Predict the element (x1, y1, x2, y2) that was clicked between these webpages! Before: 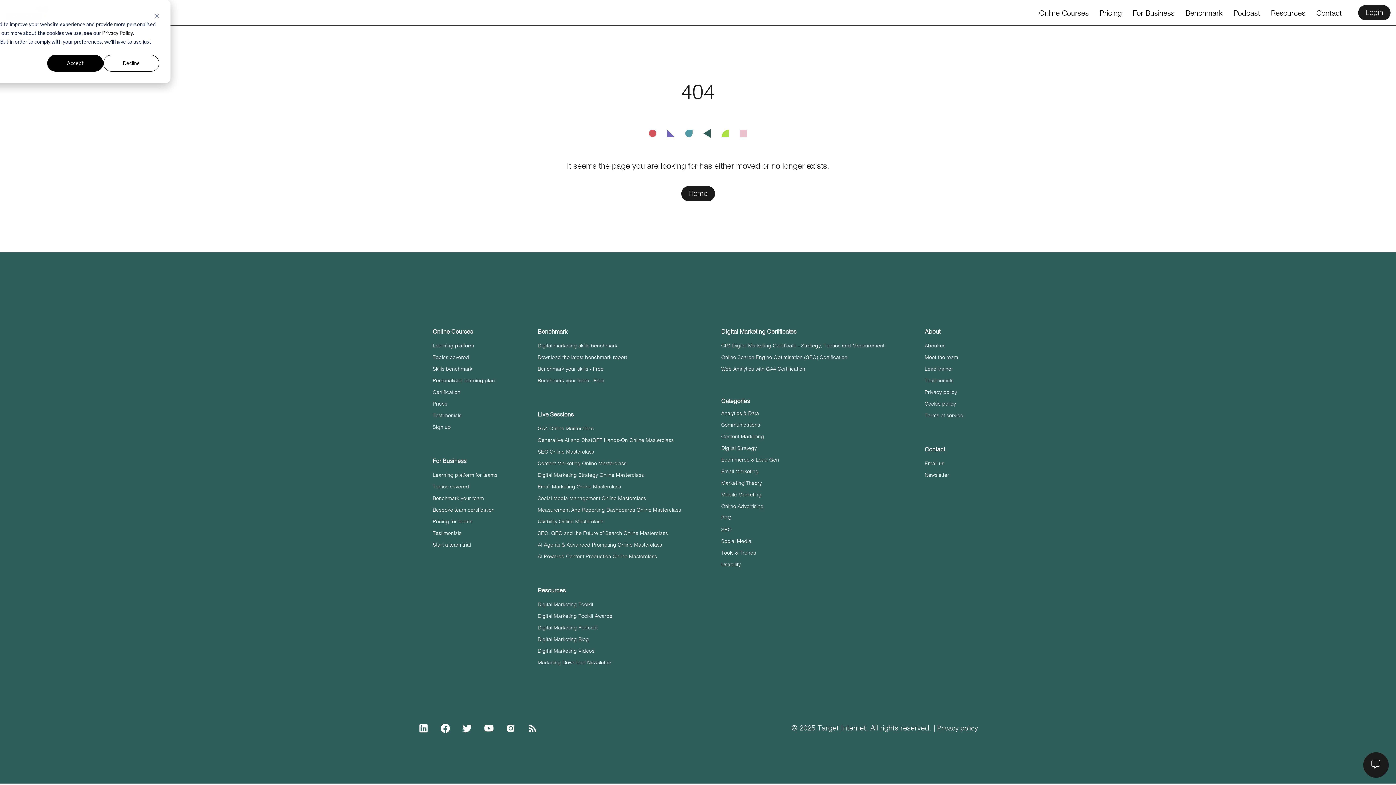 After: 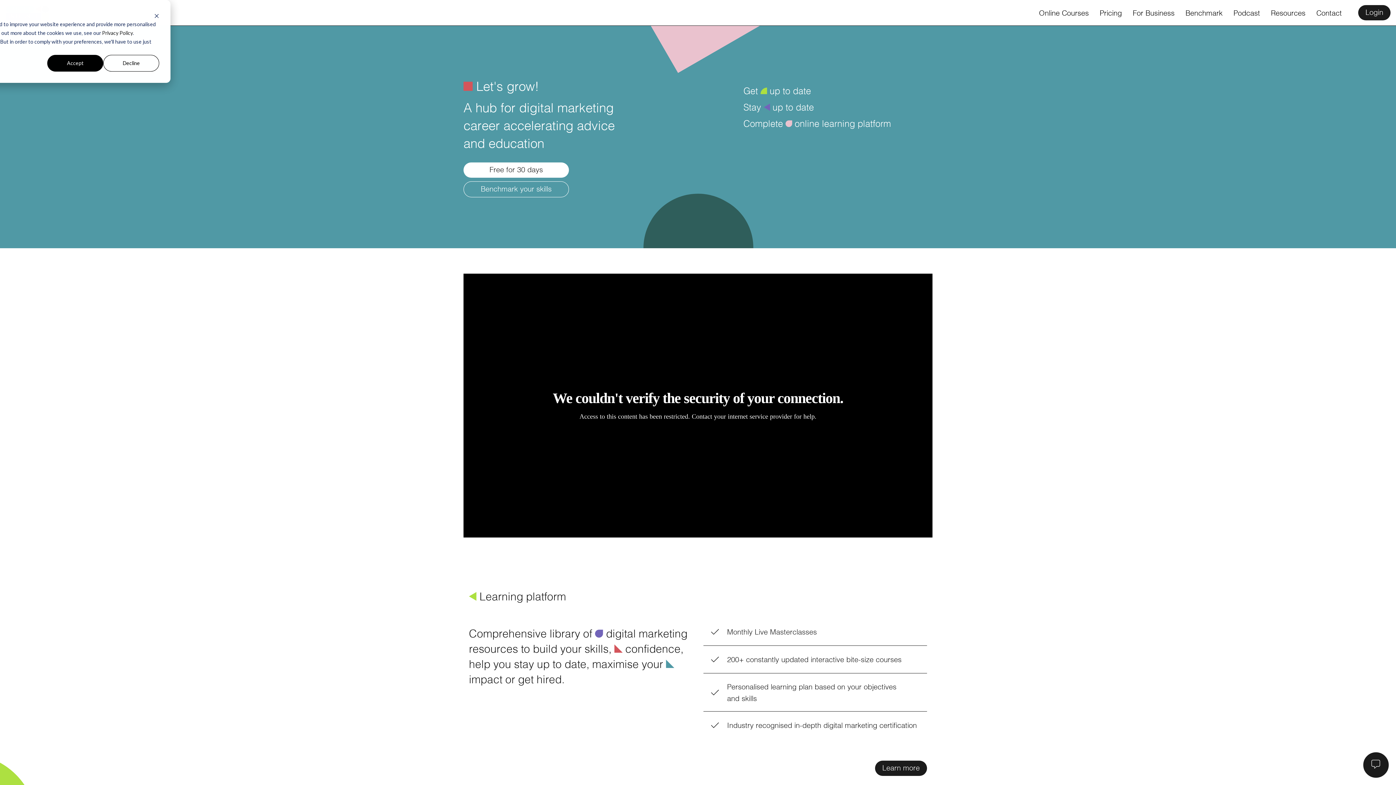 Action: bbox: (681, 186, 715, 201) label: Home